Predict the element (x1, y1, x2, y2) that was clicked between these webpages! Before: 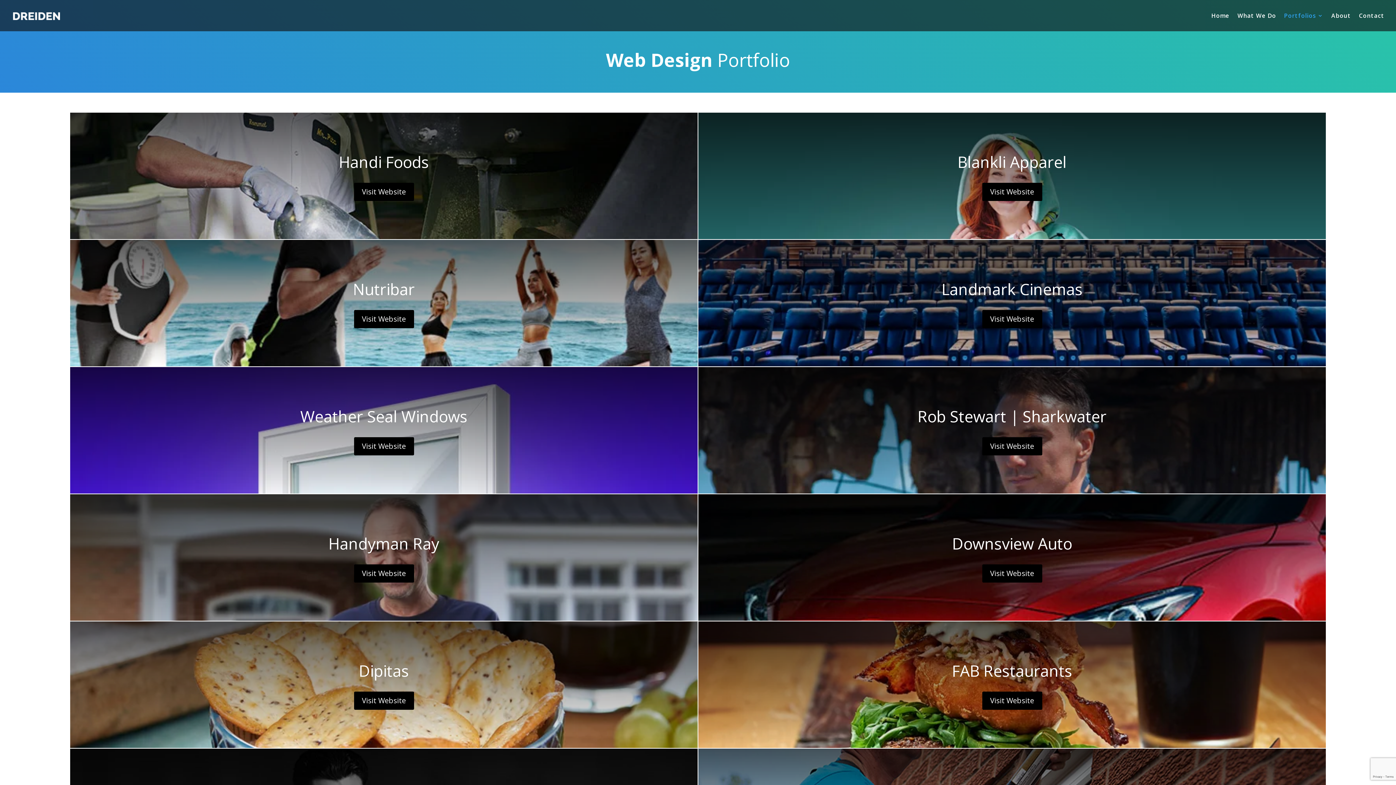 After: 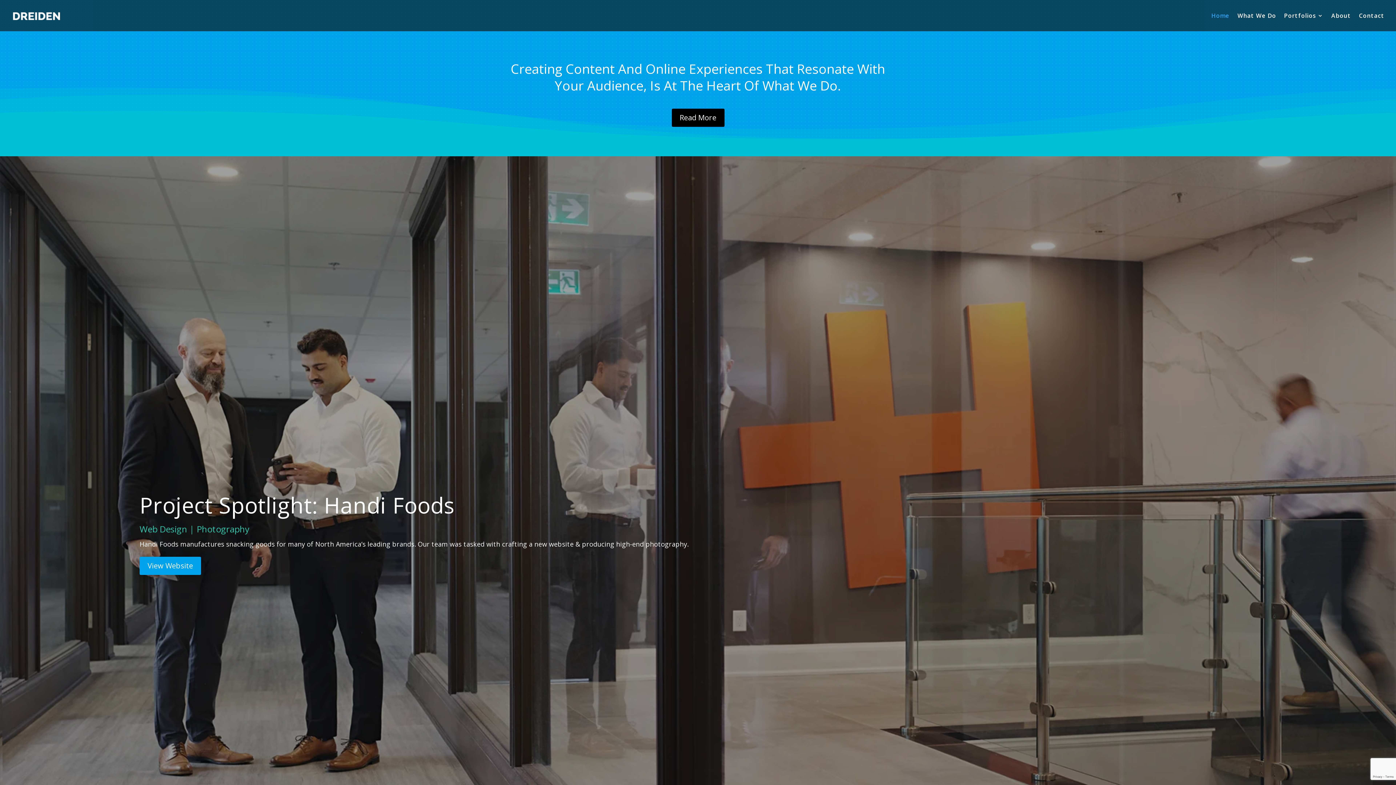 Action: bbox: (12, 10, 60, 19)